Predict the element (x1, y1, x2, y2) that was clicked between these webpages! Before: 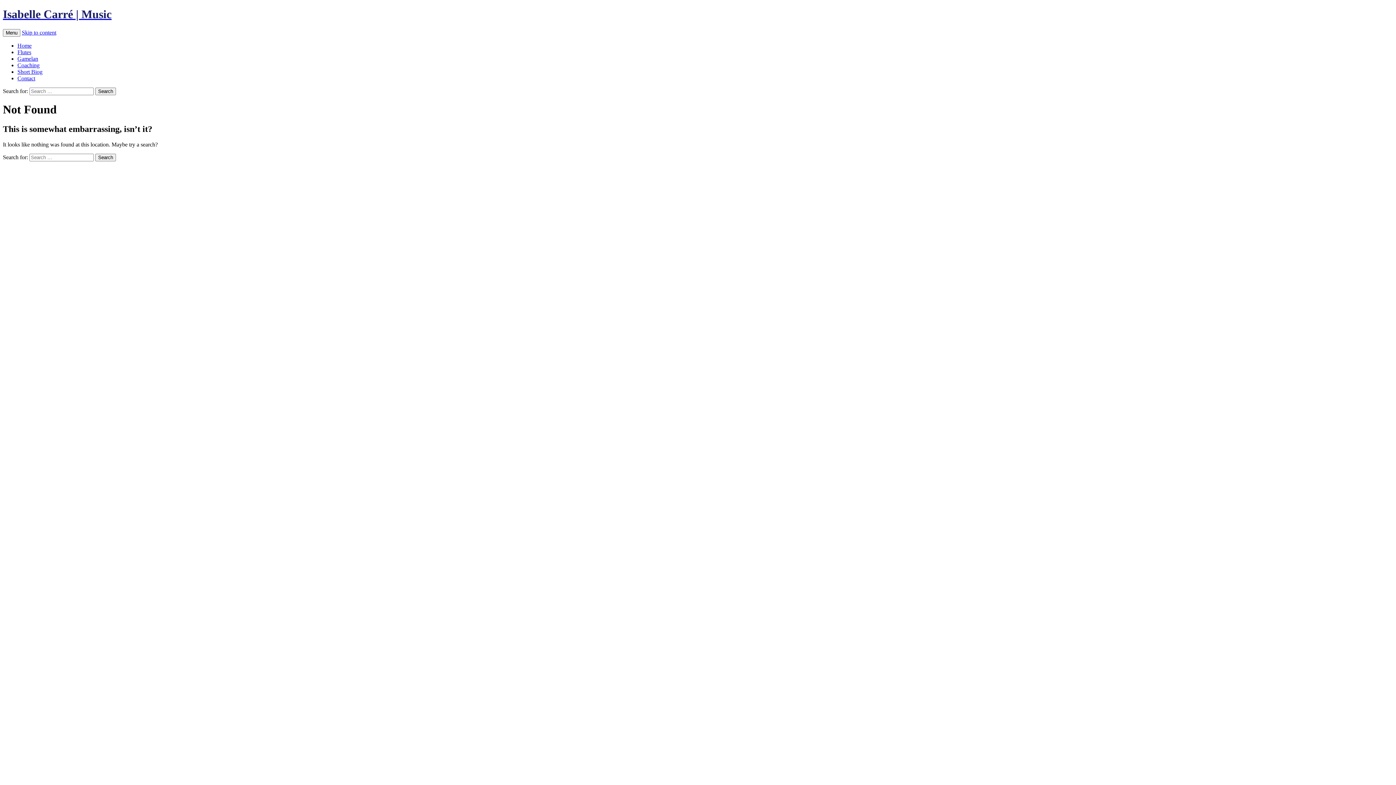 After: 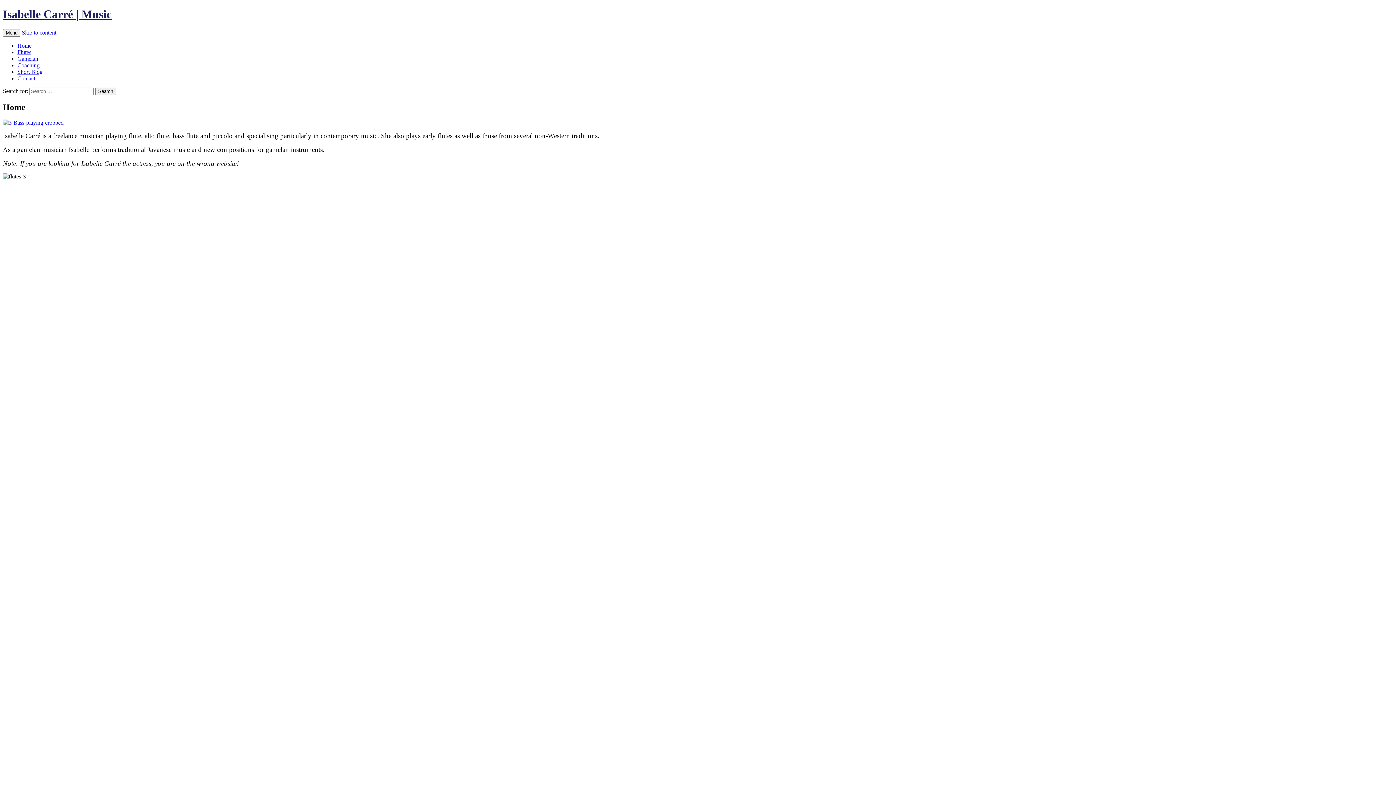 Action: label: Isabelle Carré | Music bbox: (2, 7, 1393, 21)